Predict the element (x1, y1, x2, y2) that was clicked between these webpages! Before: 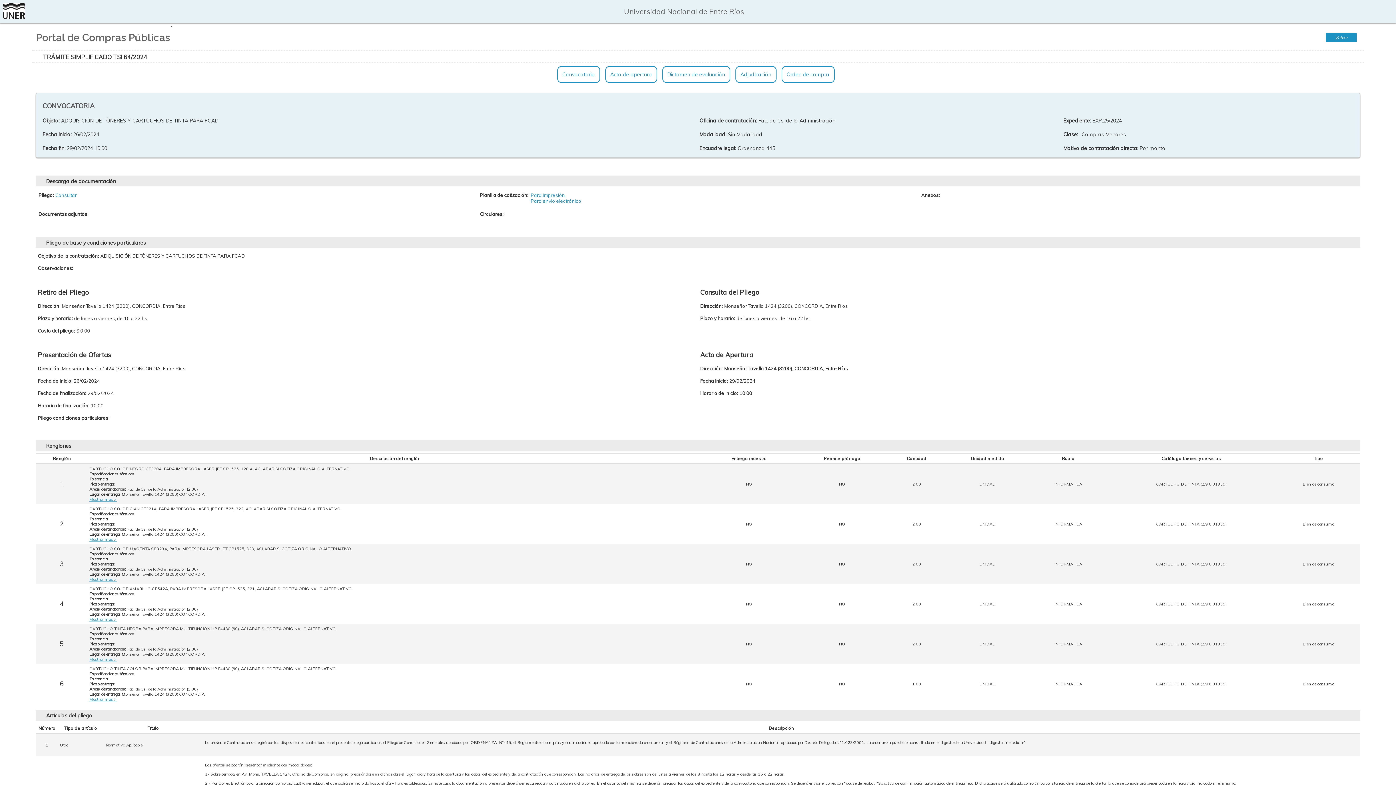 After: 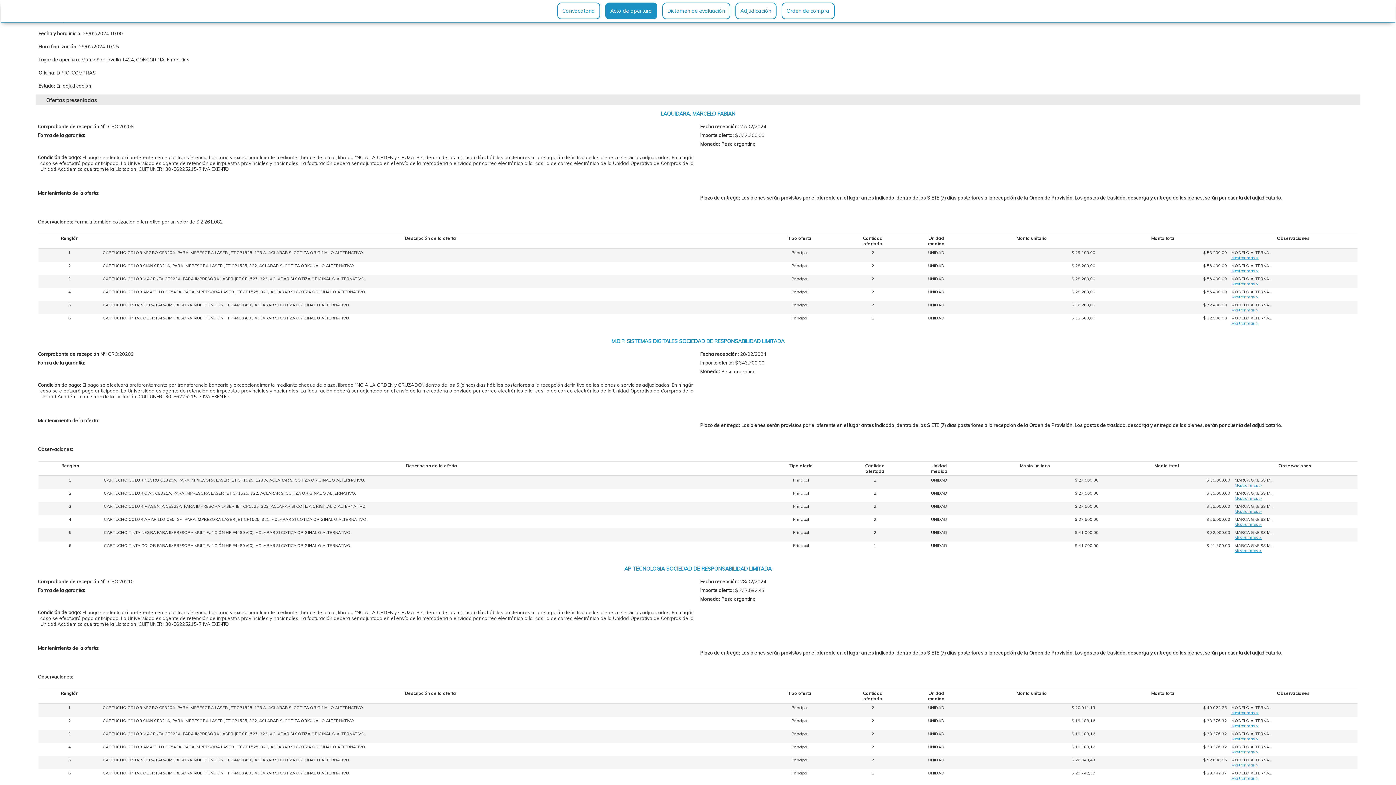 Action: bbox: (605, 66, 657, 82) label: Acto de apertura